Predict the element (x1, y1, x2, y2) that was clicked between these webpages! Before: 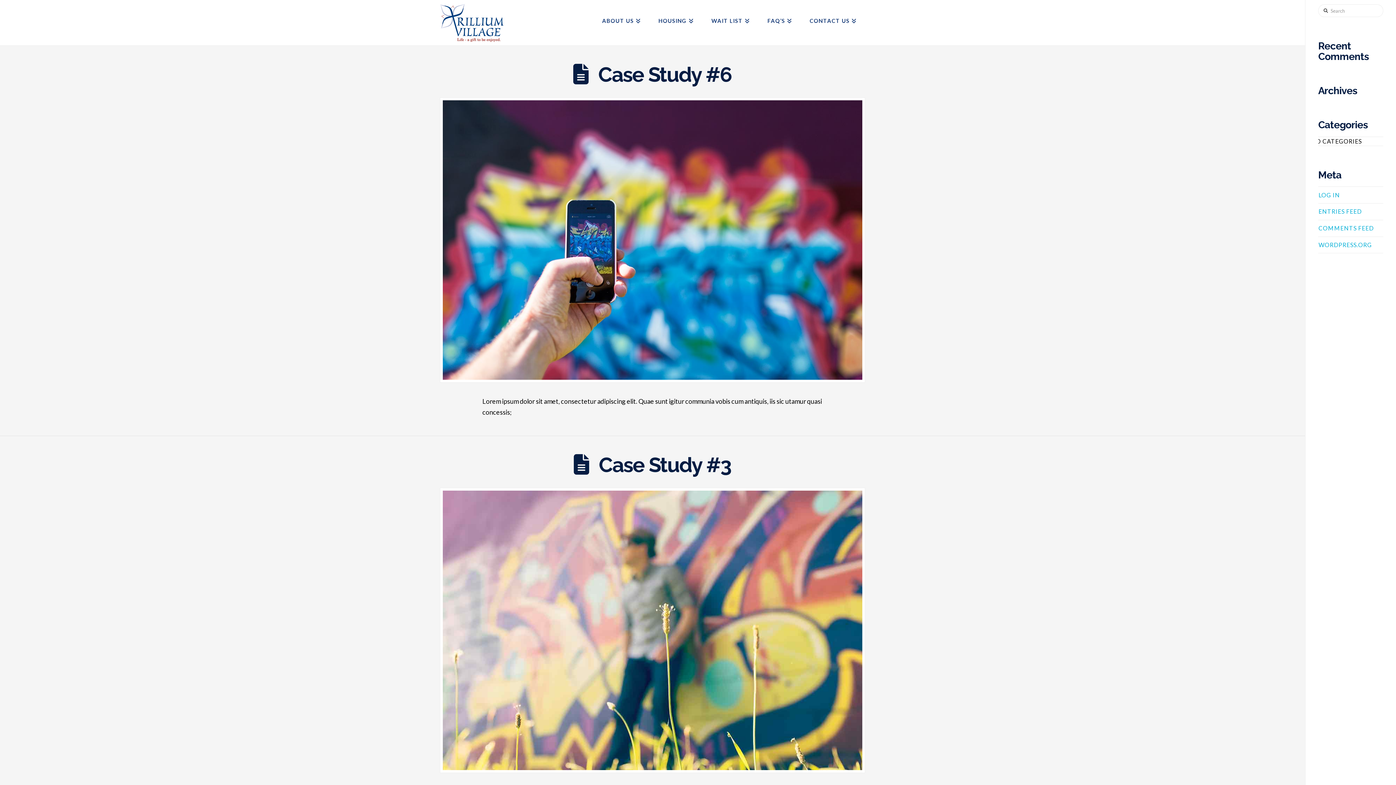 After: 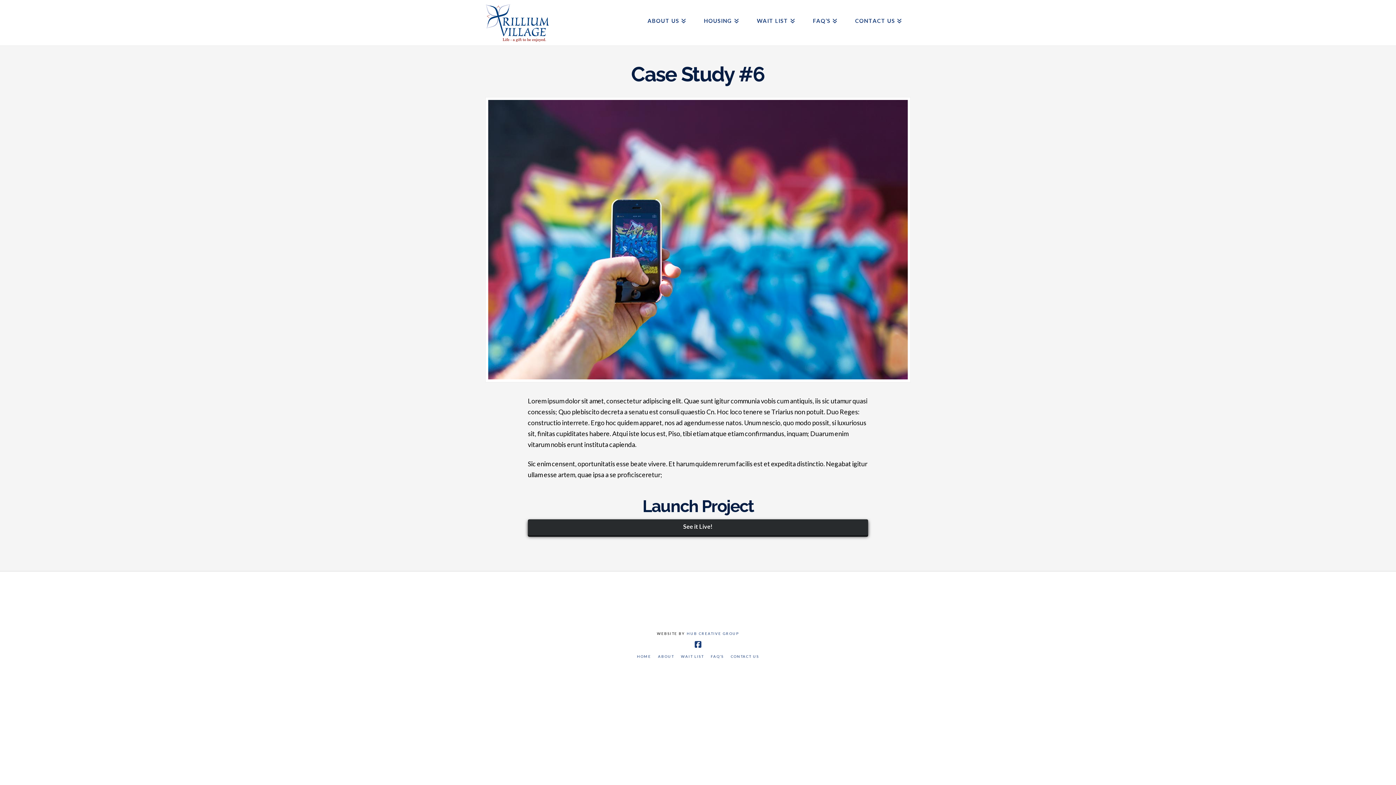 Action: label: Case Study #6 bbox: (598, 62, 732, 86)